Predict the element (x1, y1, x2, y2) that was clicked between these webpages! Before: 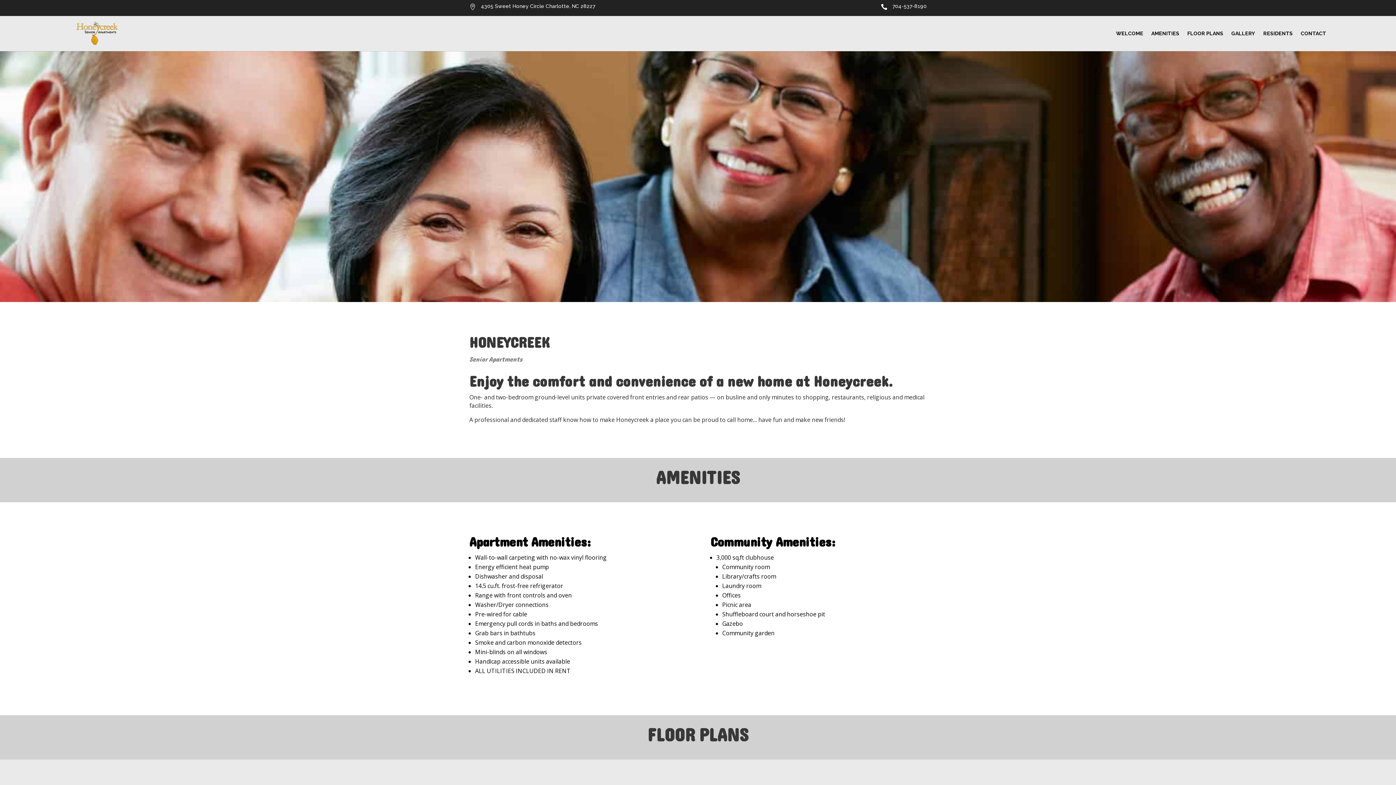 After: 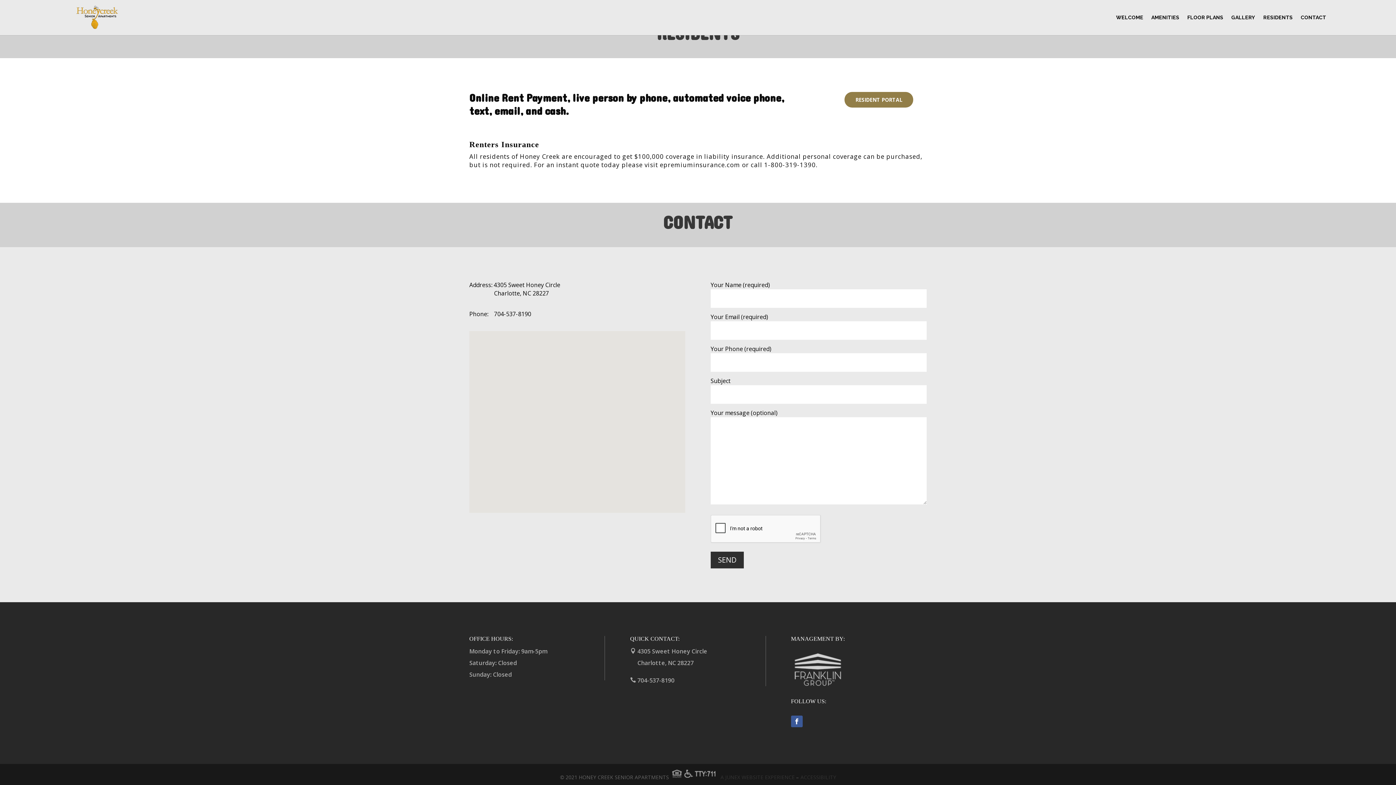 Action: bbox: (1301, 19, 1326, 47) label: CONTACT